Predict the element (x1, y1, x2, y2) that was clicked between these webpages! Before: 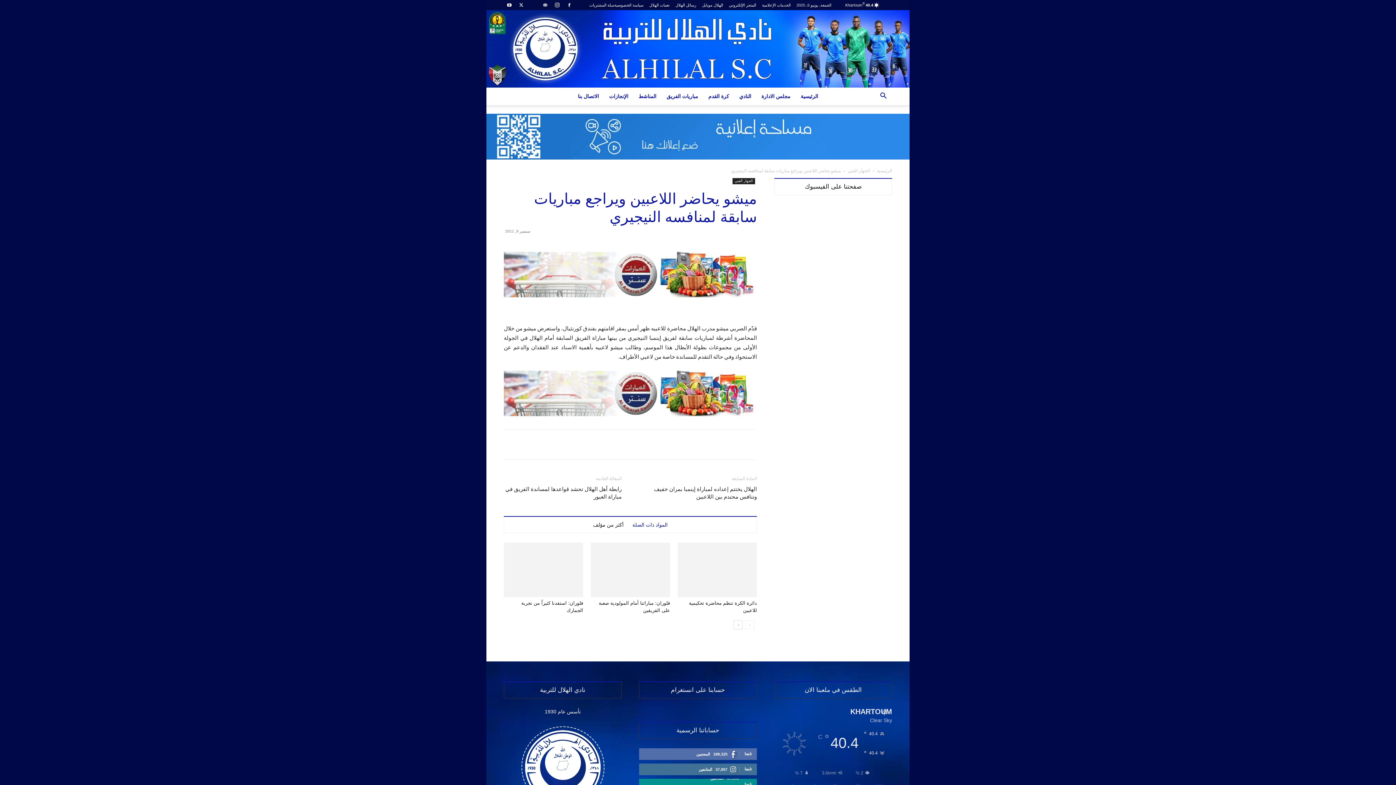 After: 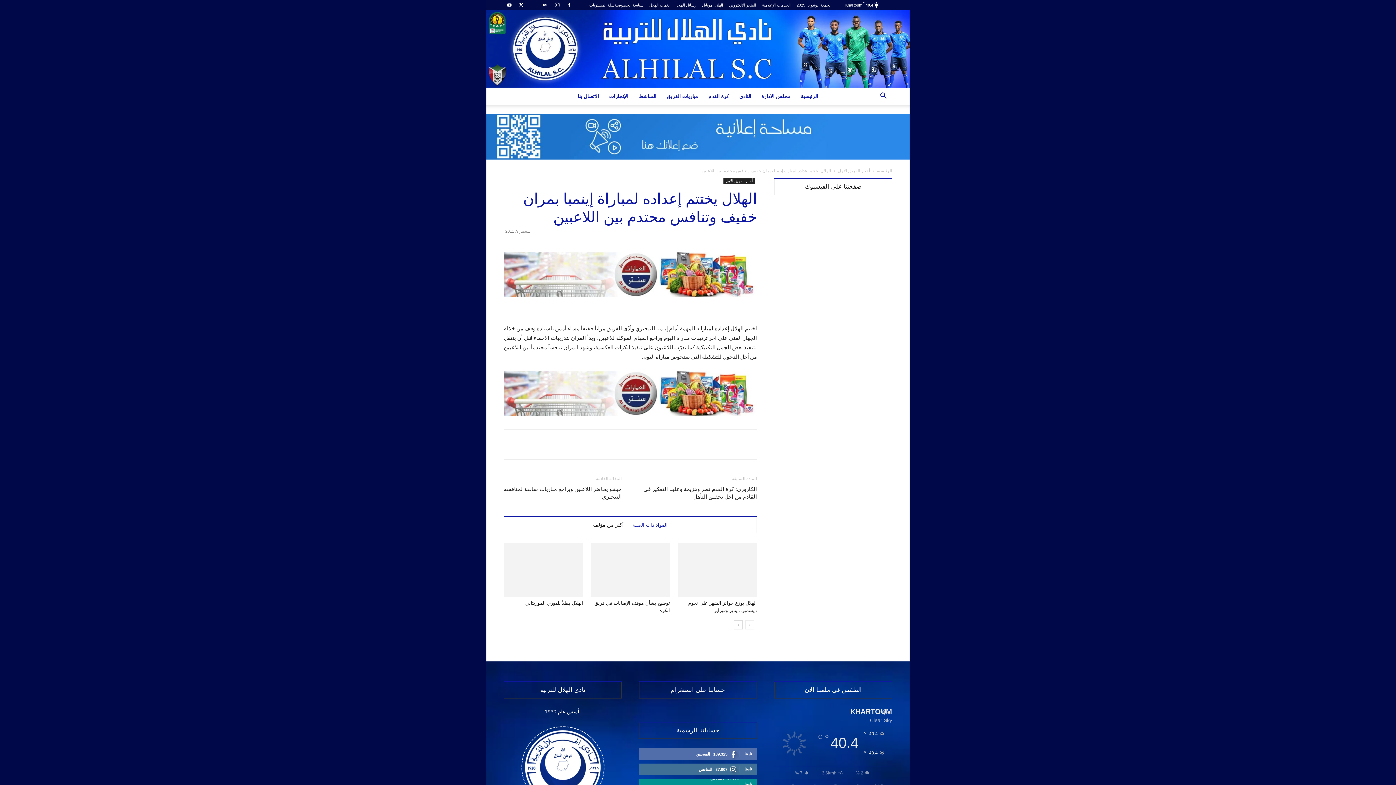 Action: bbox: (639, 485, 757, 500) label: الهلال يختتم إعداده لمباراة إينمبا بمران خفيف وتنافس محتدم بين اللاعبين